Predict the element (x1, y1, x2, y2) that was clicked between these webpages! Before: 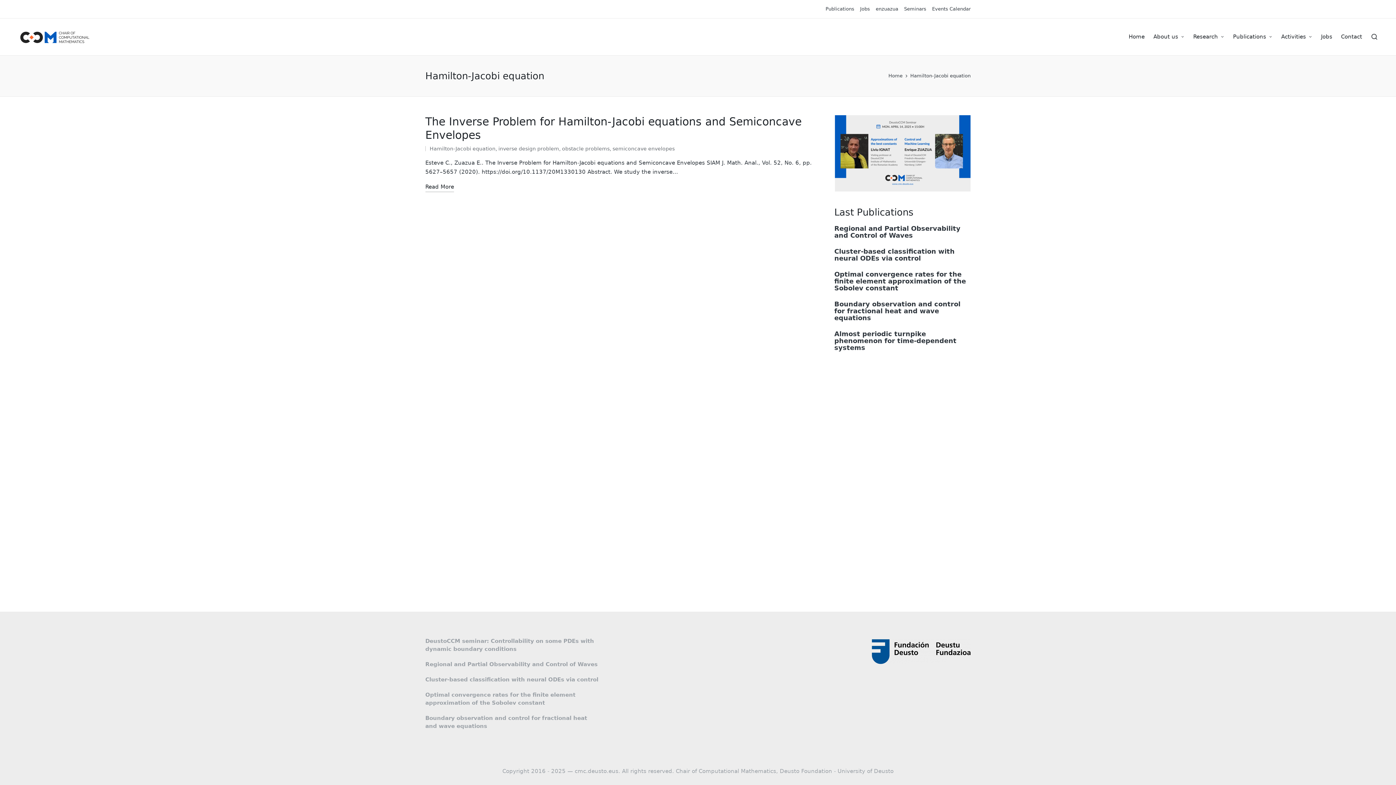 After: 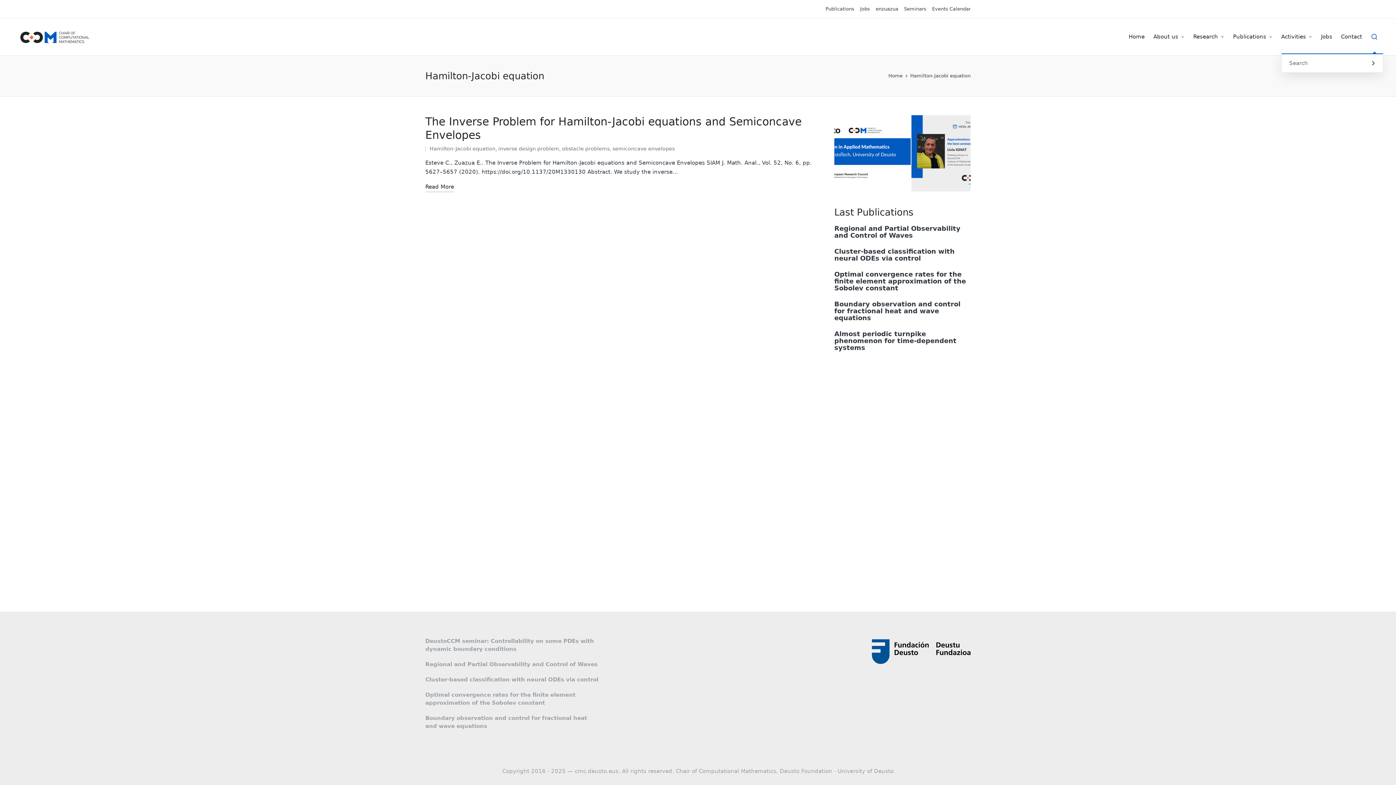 Action: bbox: (1371, 33, 1378, 40)